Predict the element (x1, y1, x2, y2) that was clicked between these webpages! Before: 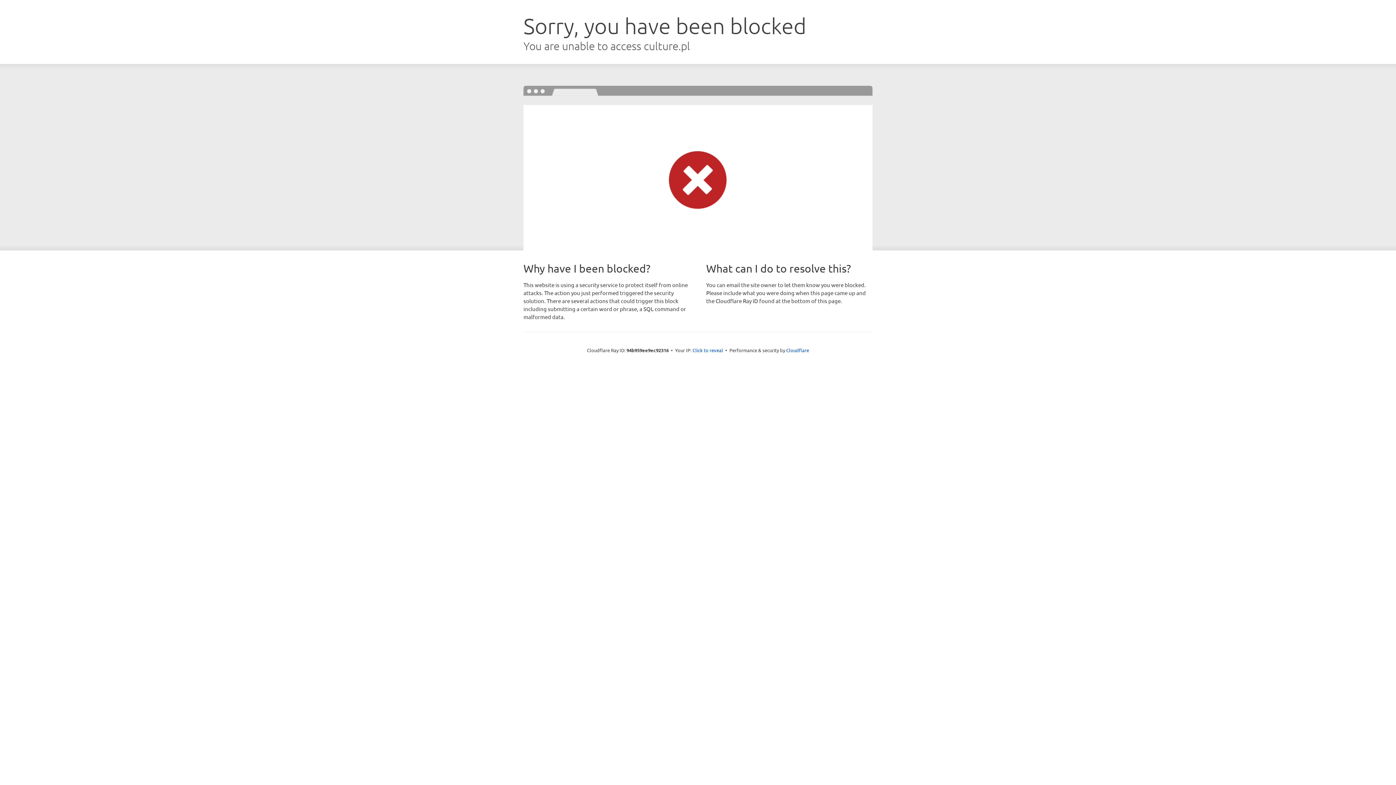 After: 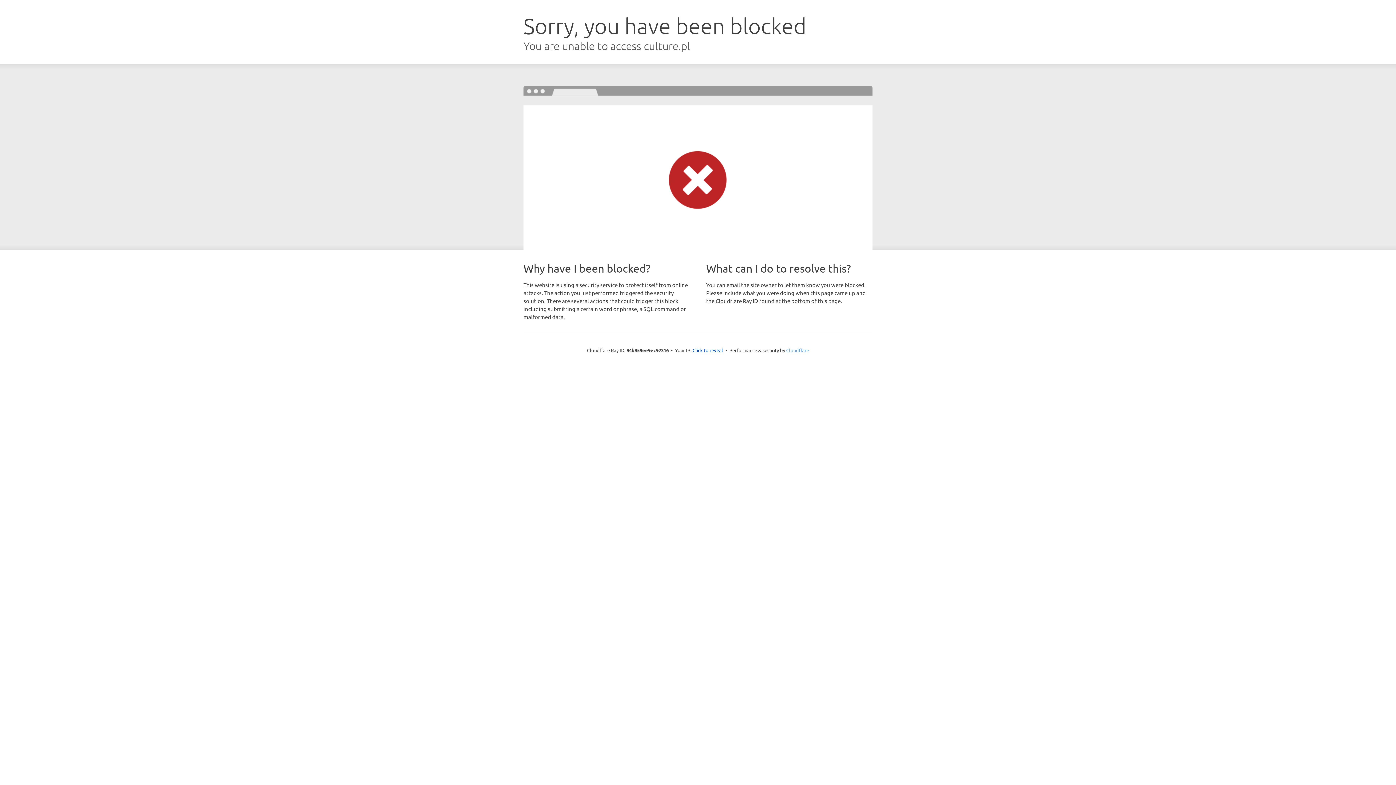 Action: bbox: (786, 347, 809, 353) label: Cloudflare